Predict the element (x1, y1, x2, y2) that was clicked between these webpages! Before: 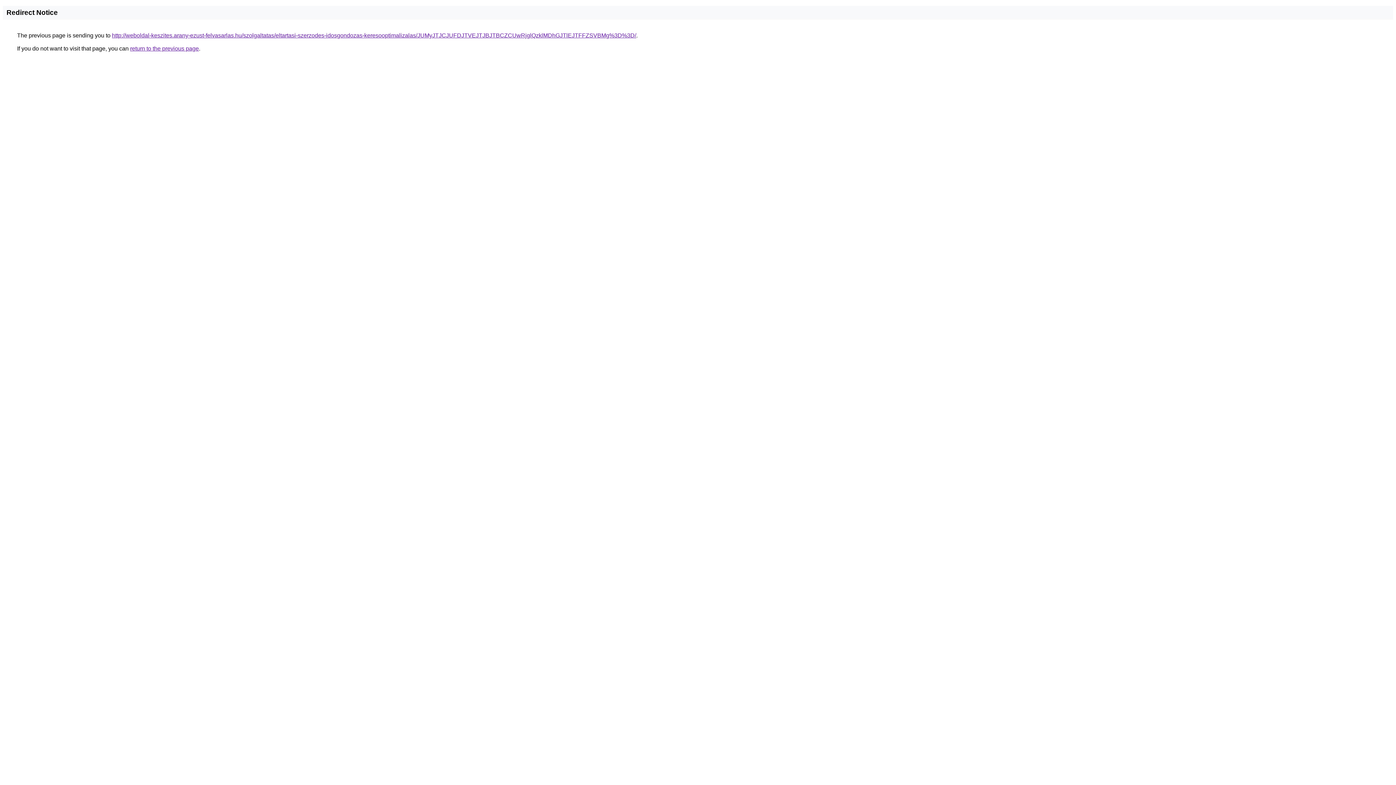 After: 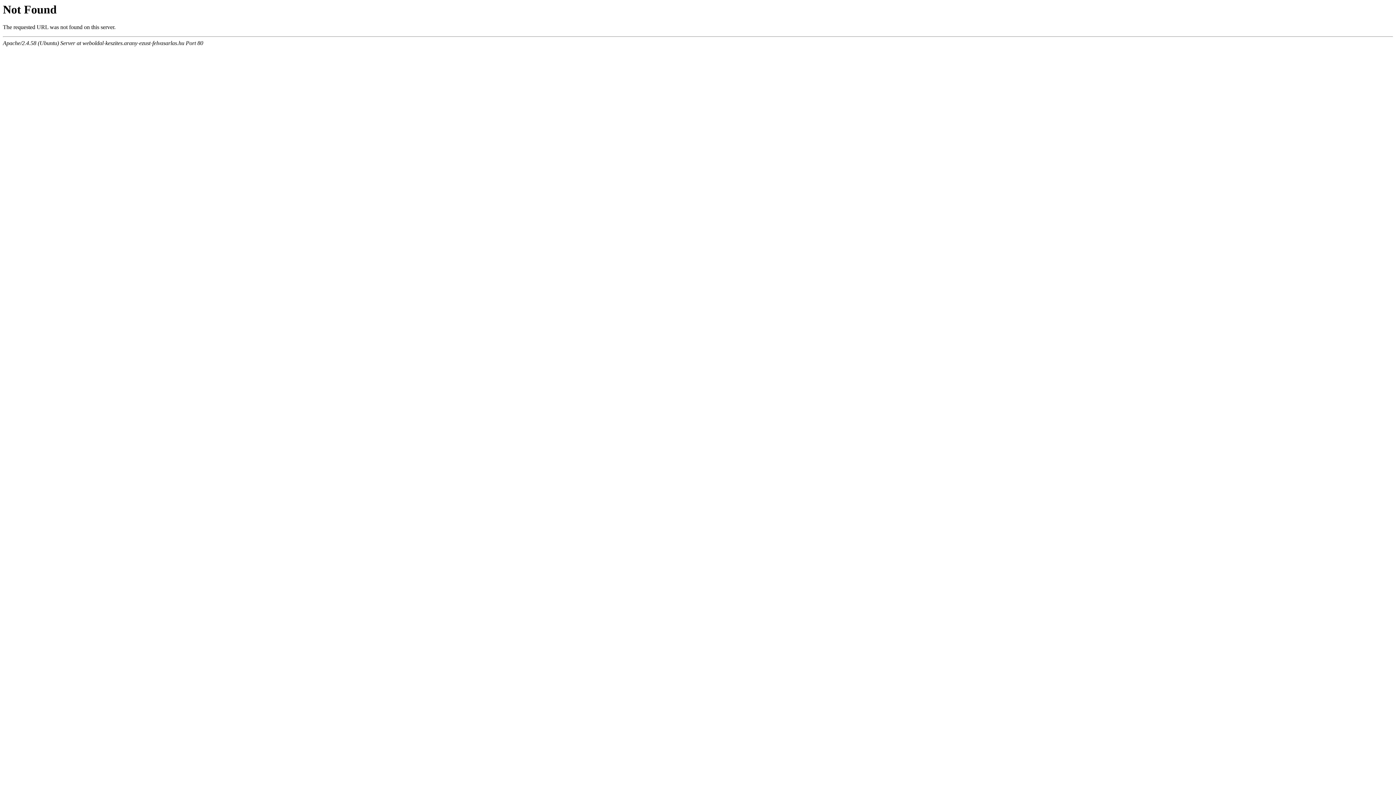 Action: bbox: (112, 32, 636, 38) label: http://weboldal-keszites.arany-ezust-felvasarlas.hu/szolgaltatas/eltartasi-szerzodes-idosgondozas-keresooptimalizalas/JUMyJTJCJUFDJTVEJTJBJTBCZCUwRjglQzklMDhGJTlEJTFFZSVBMg%3D%3D/